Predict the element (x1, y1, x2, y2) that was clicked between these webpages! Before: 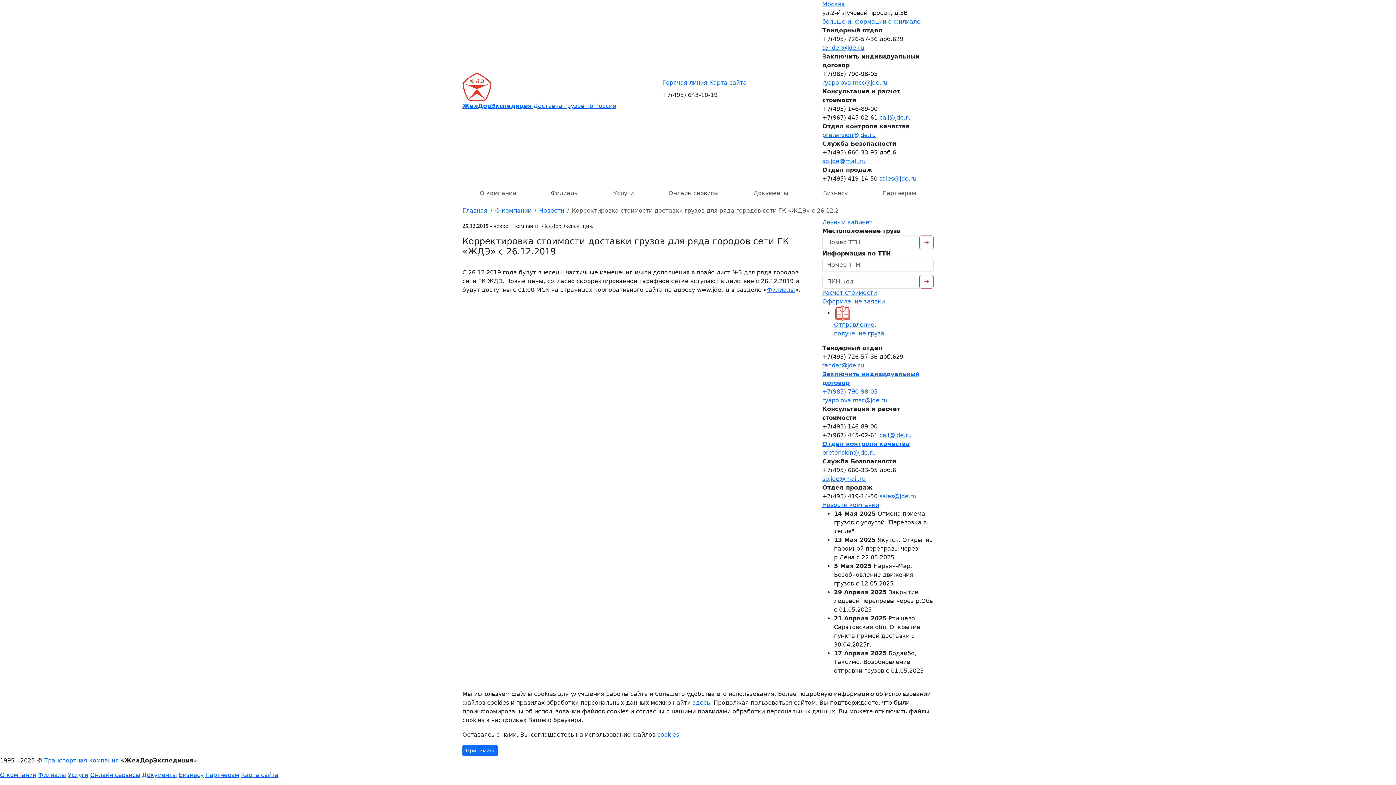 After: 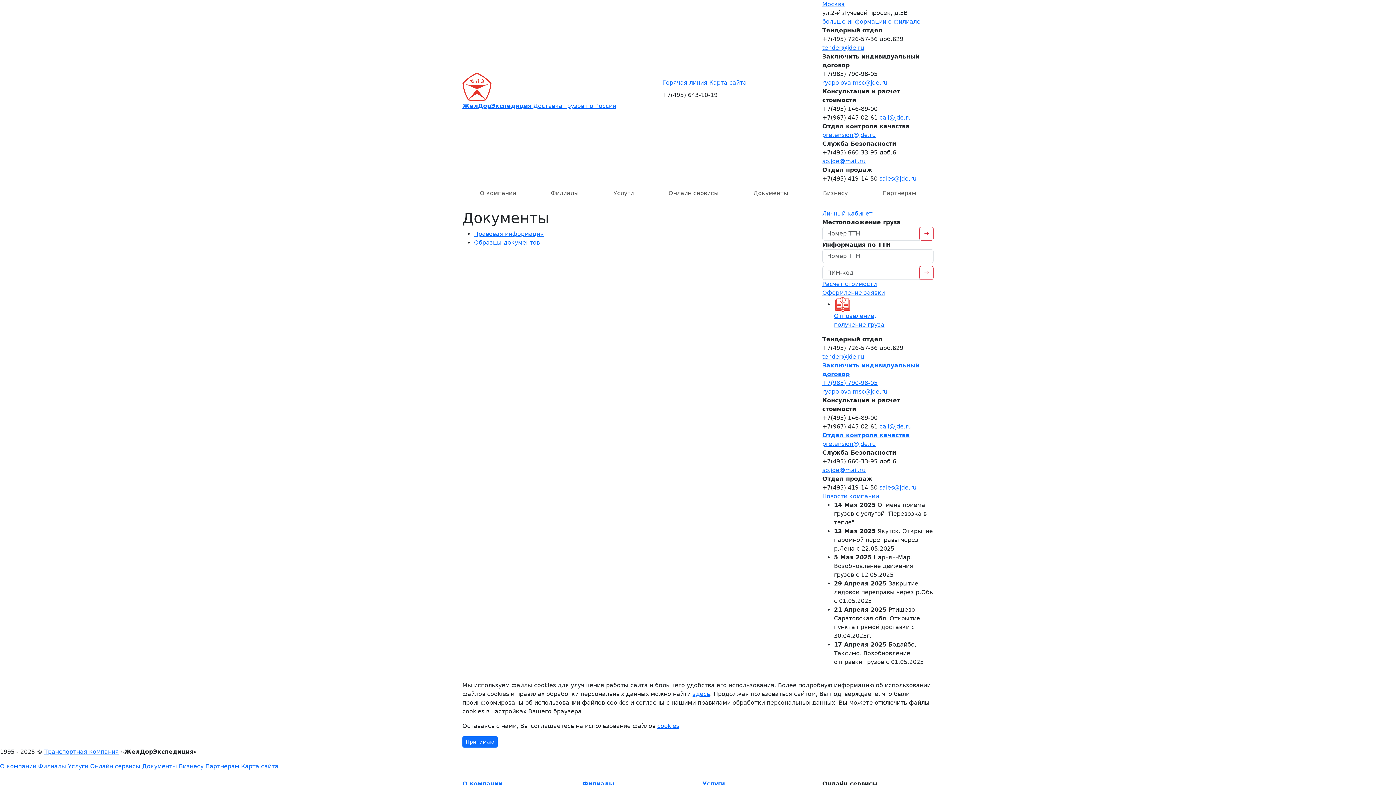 Action: bbox: (142, 772, 177, 778) label: Документы